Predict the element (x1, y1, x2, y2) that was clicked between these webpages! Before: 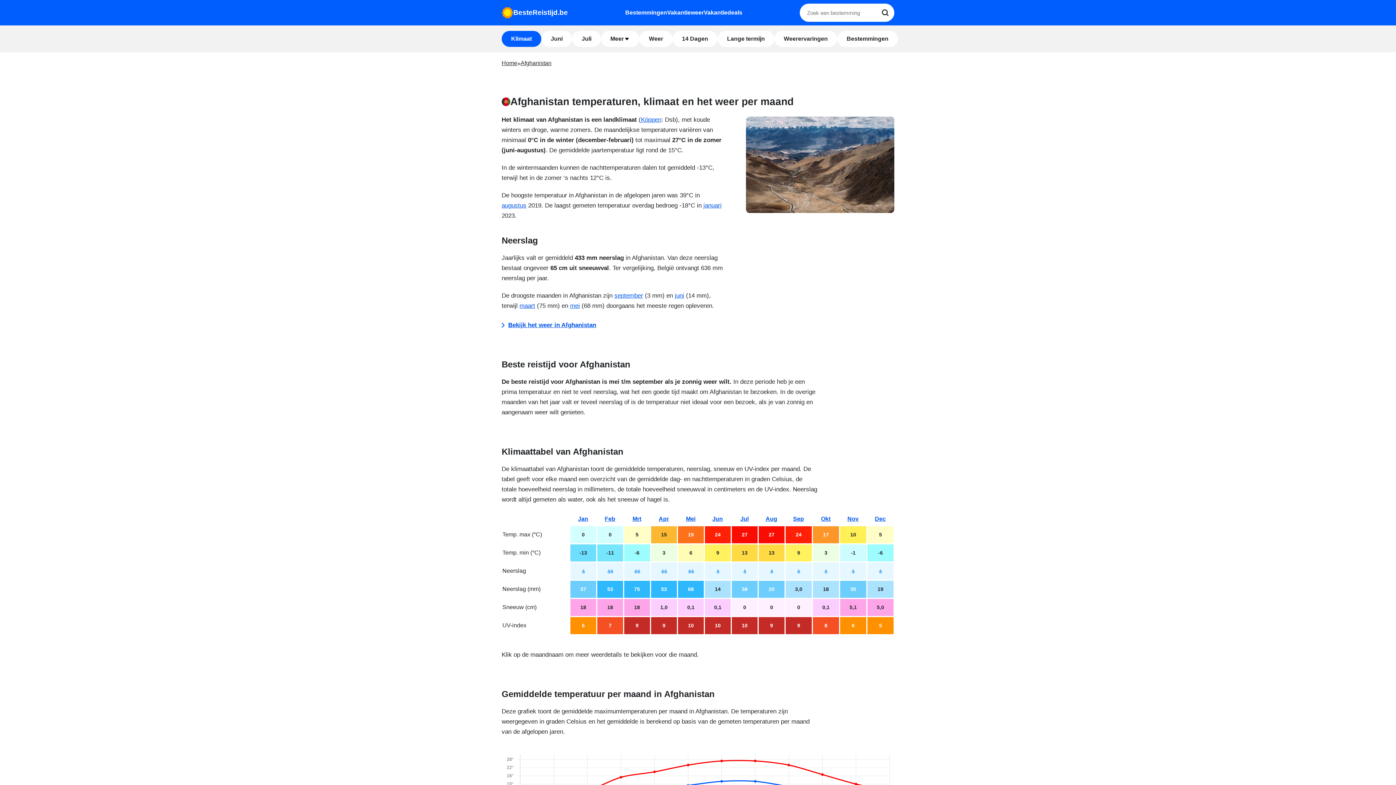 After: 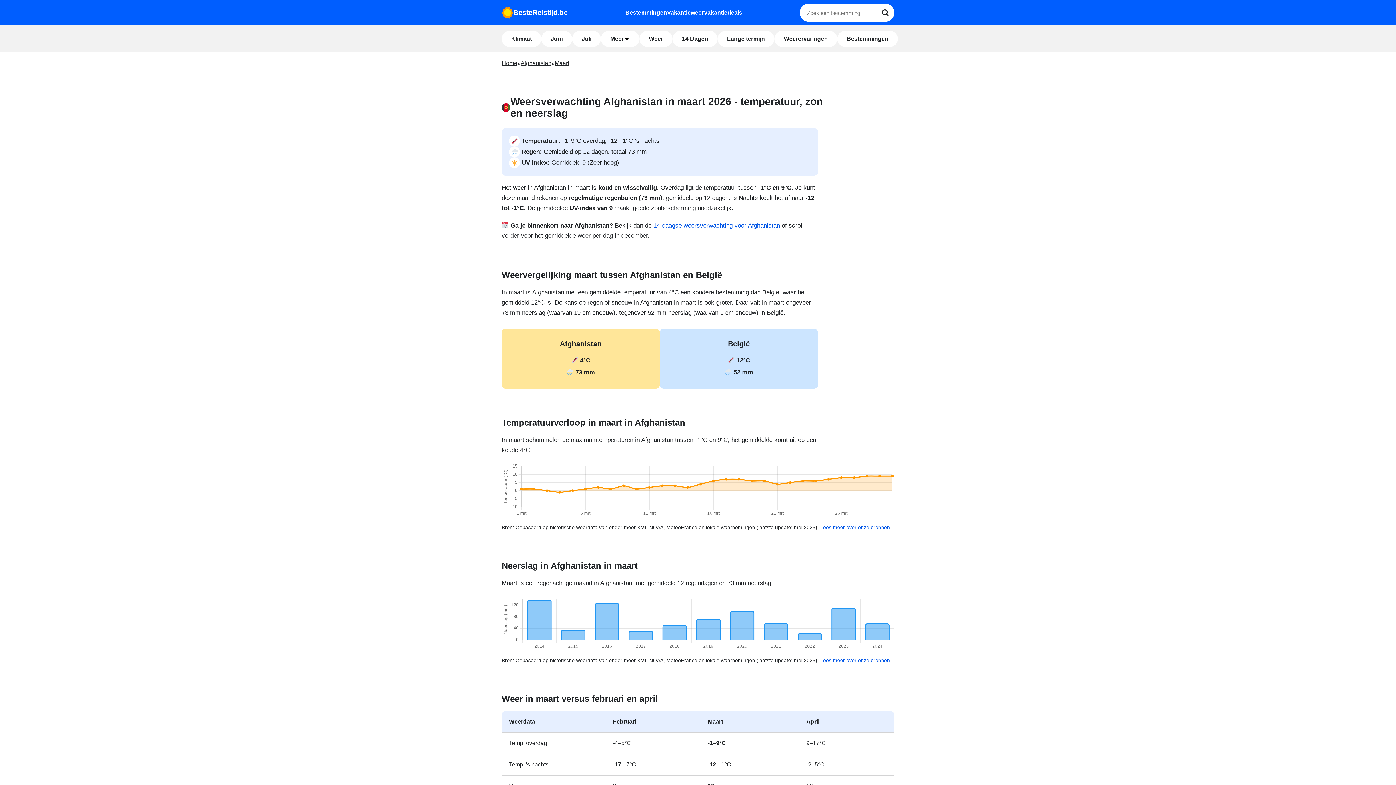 Action: bbox: (632, 516, 641, 522) label: Mrt